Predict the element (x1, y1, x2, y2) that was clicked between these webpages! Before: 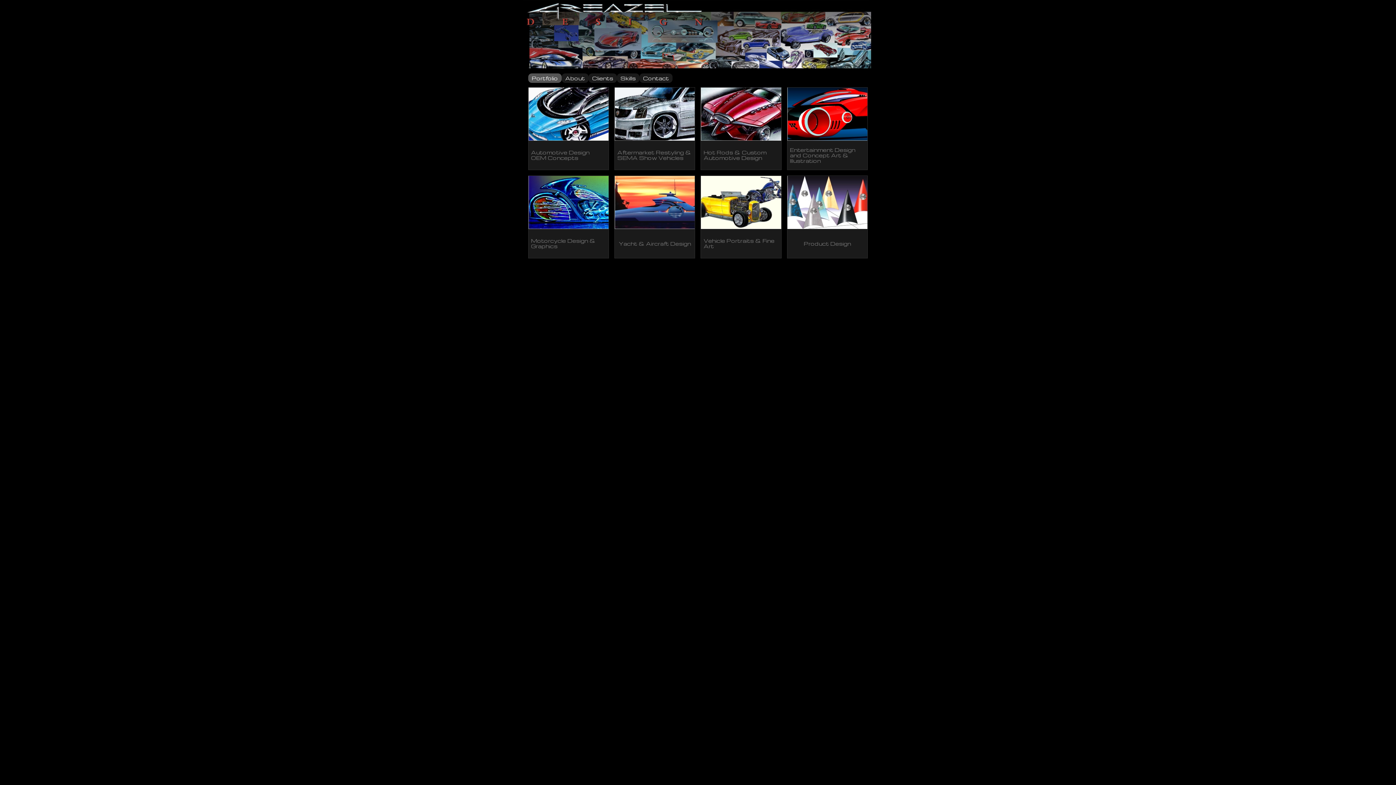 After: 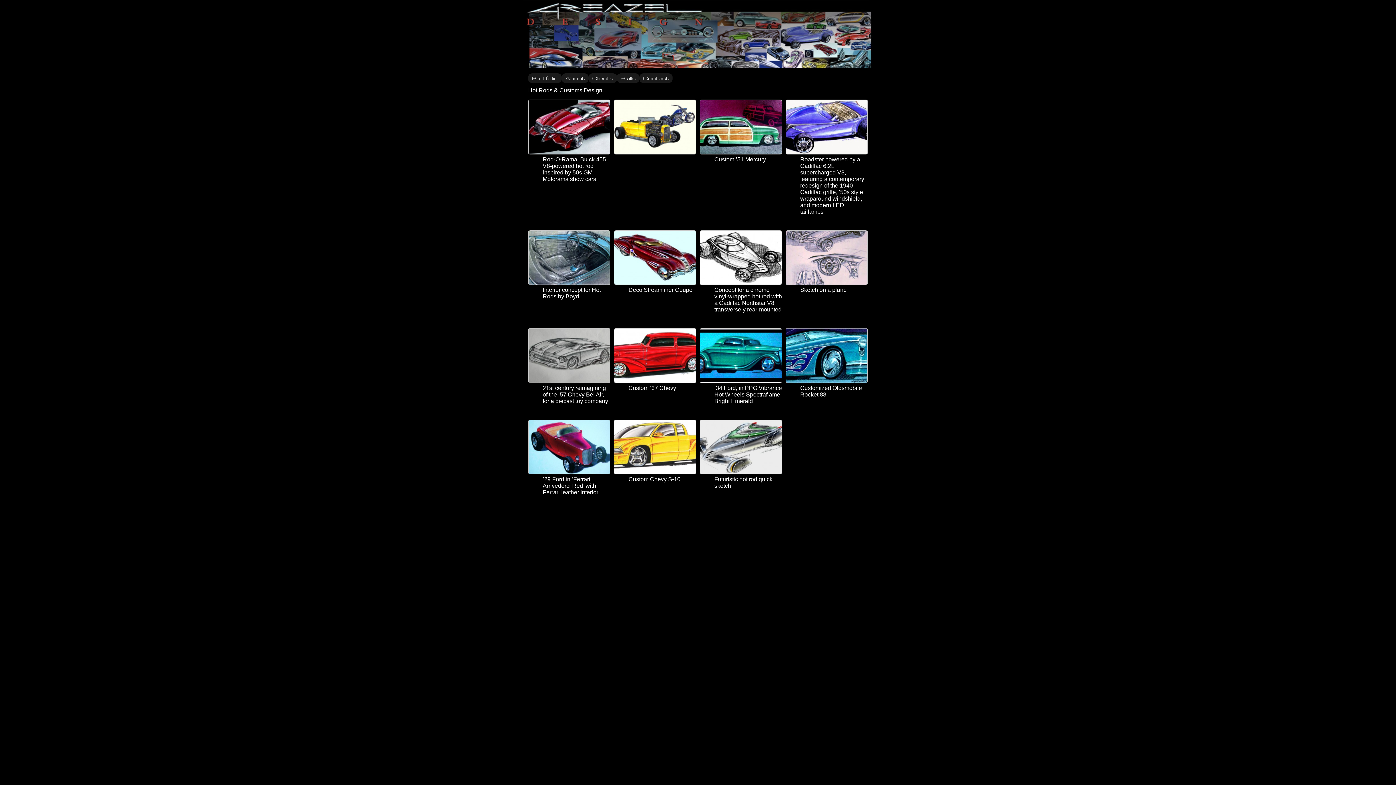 Action: bbox: (700, 87, 781, 170) label: Hot Rods & Custom Automotive Design